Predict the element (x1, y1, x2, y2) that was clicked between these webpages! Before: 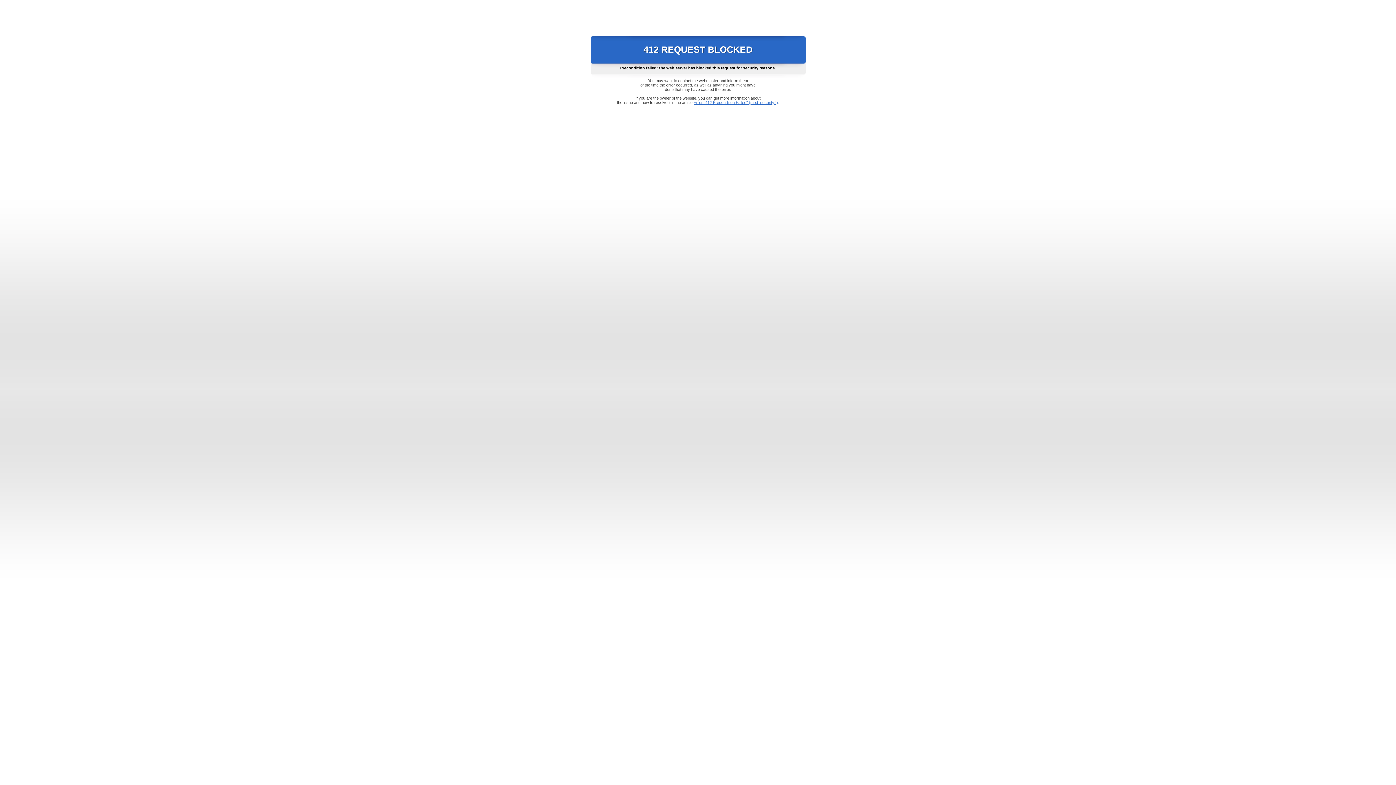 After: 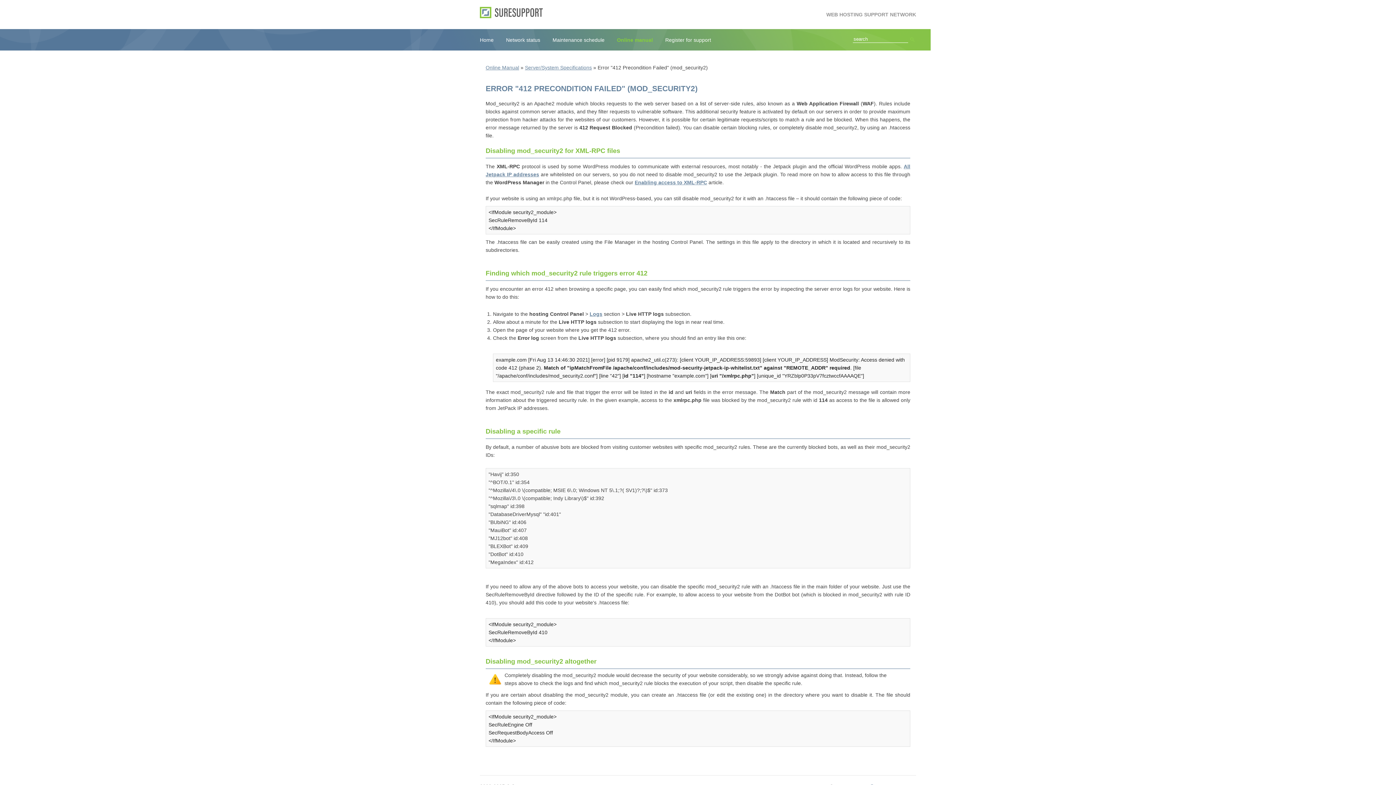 Action: bbox: (693, 100, 778, 104) label: Error "412 Precondition Failed" (mod_security2)